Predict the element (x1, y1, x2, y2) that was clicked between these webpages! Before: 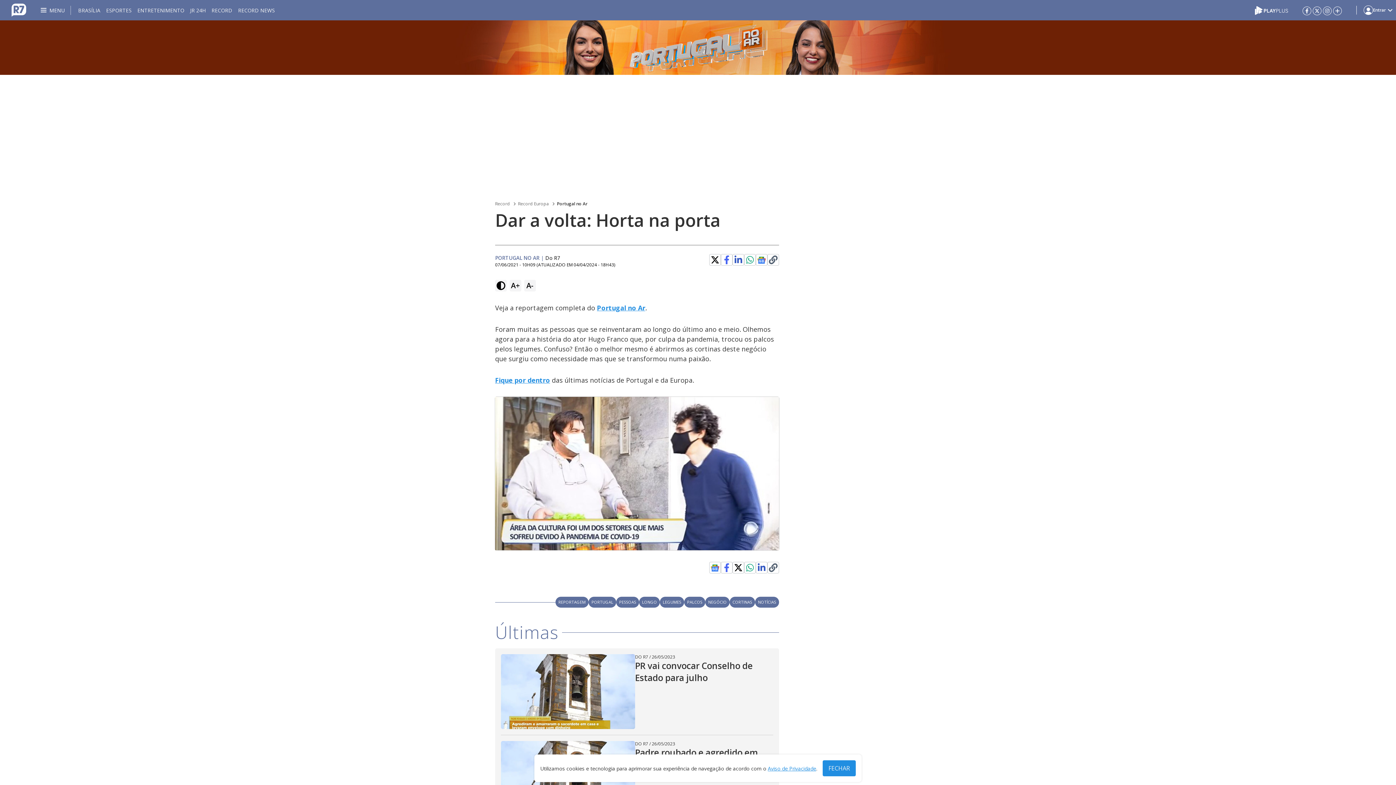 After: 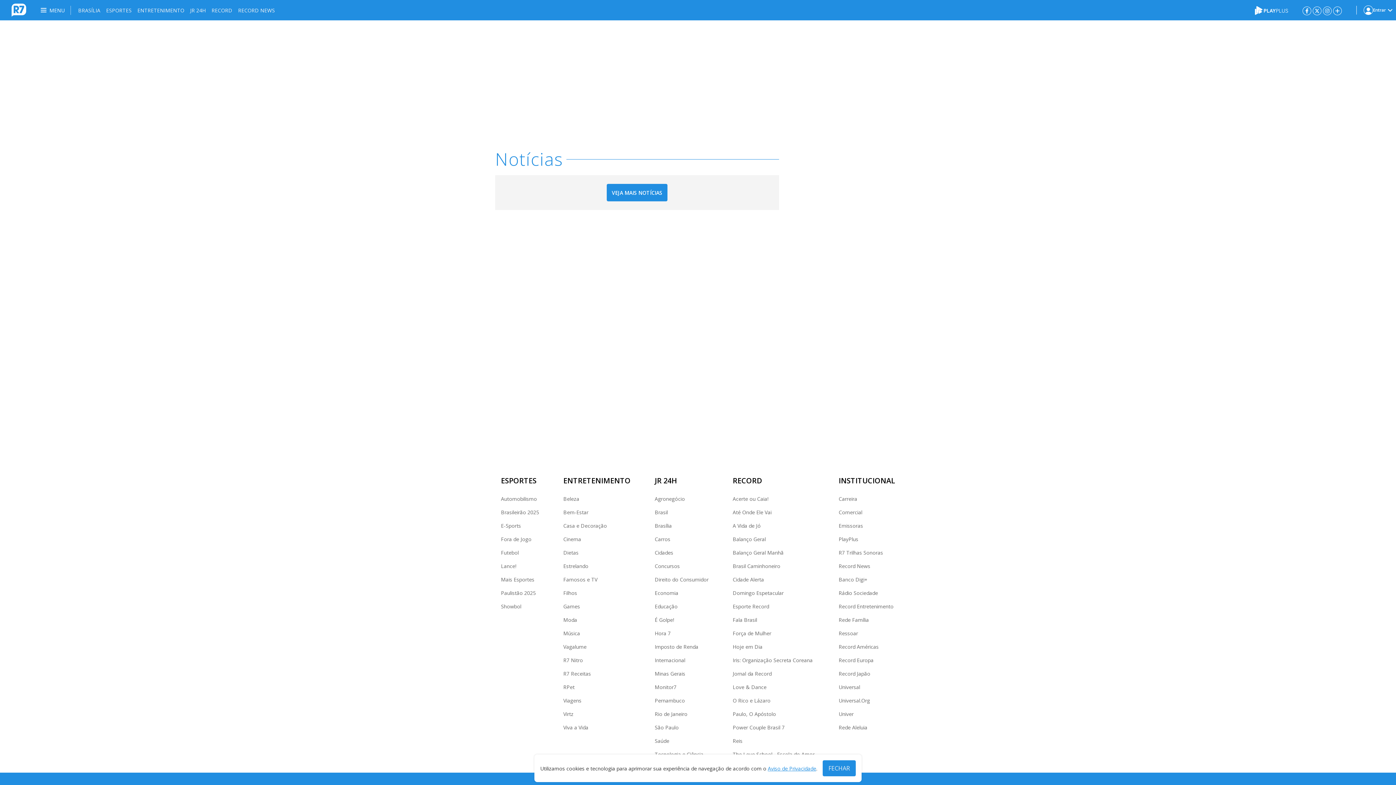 Action: label: PALCOS bbox: (684, 597, 705, 608)